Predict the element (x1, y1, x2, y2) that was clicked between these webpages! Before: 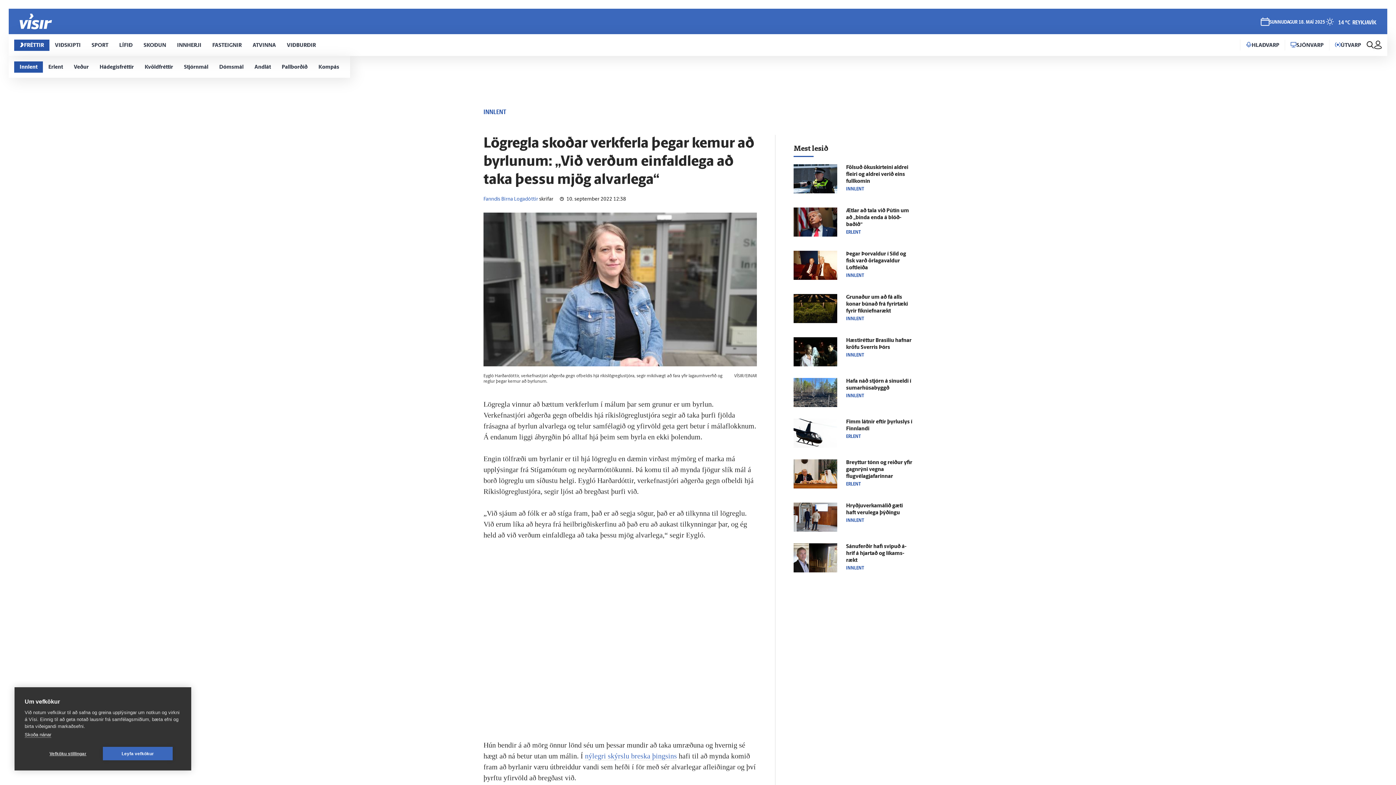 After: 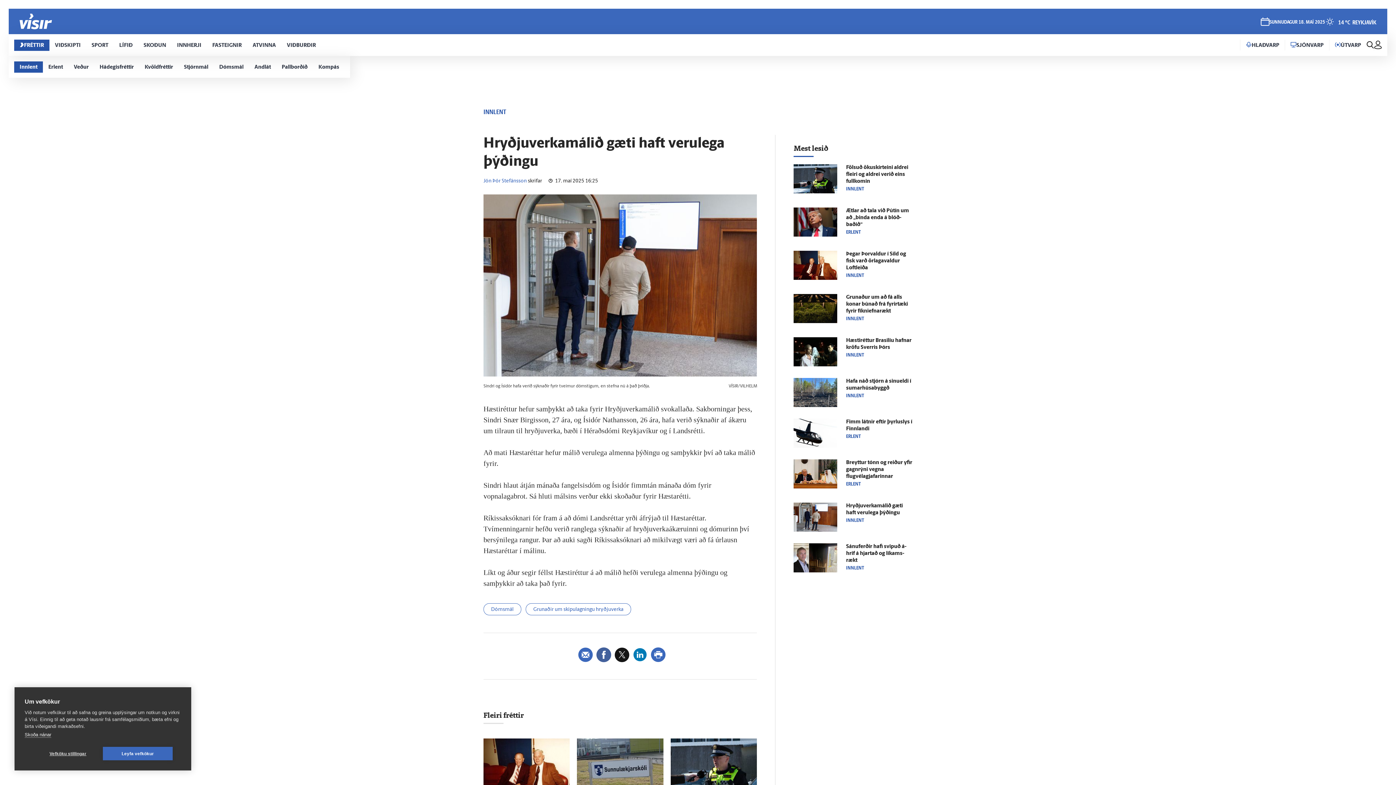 Action: bbox: (793, 502, 837, 532)